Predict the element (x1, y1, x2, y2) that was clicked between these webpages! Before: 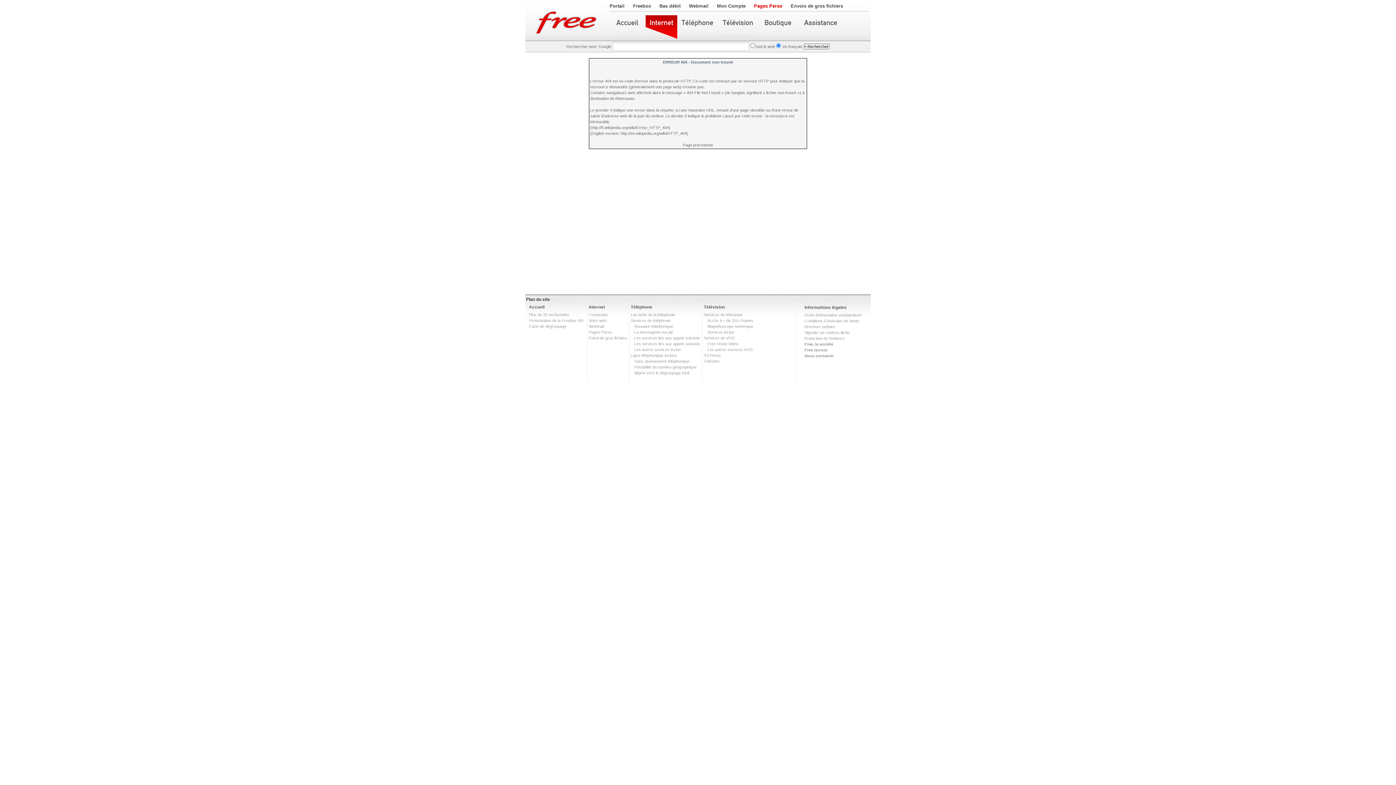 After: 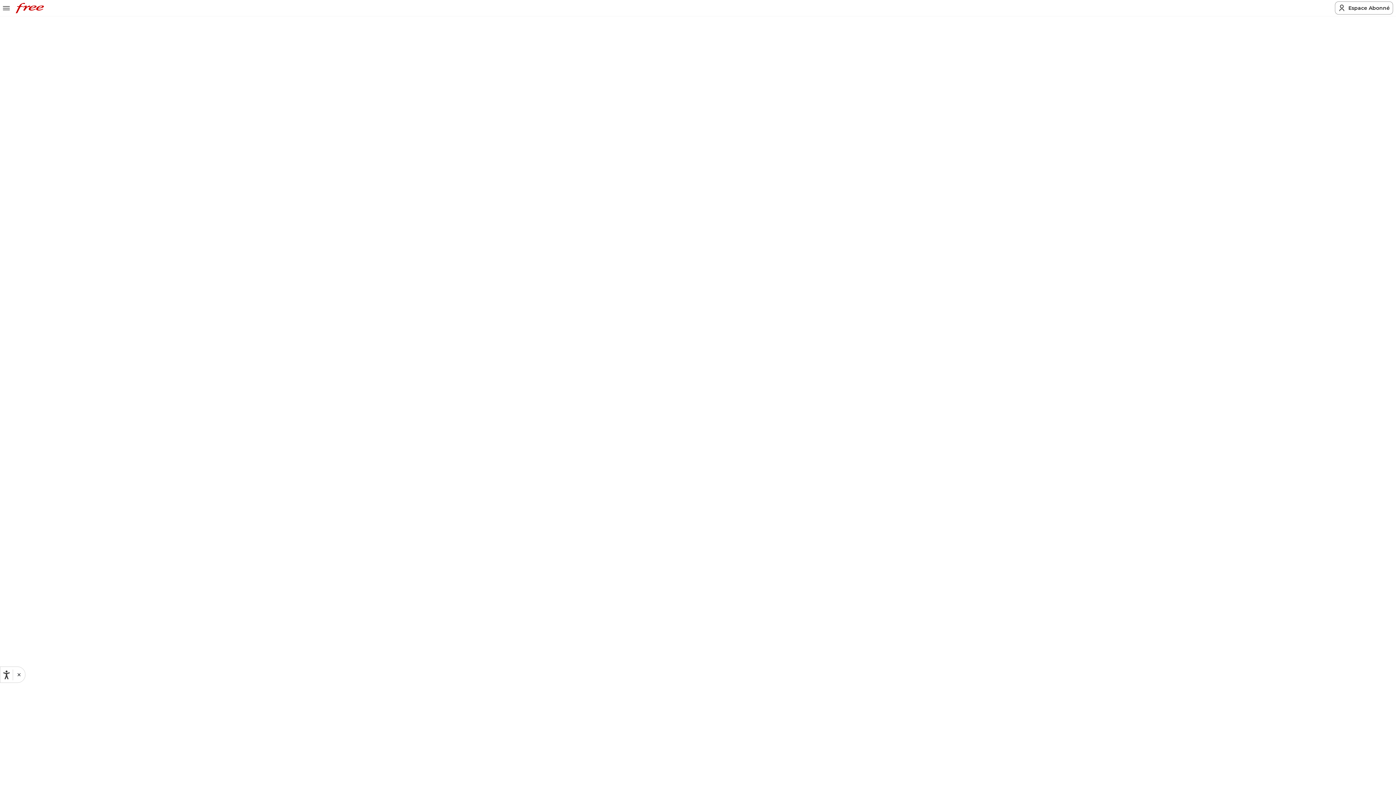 Action: label: Sans abonnement téléphonique bbox: (634, 359, 689, 363)